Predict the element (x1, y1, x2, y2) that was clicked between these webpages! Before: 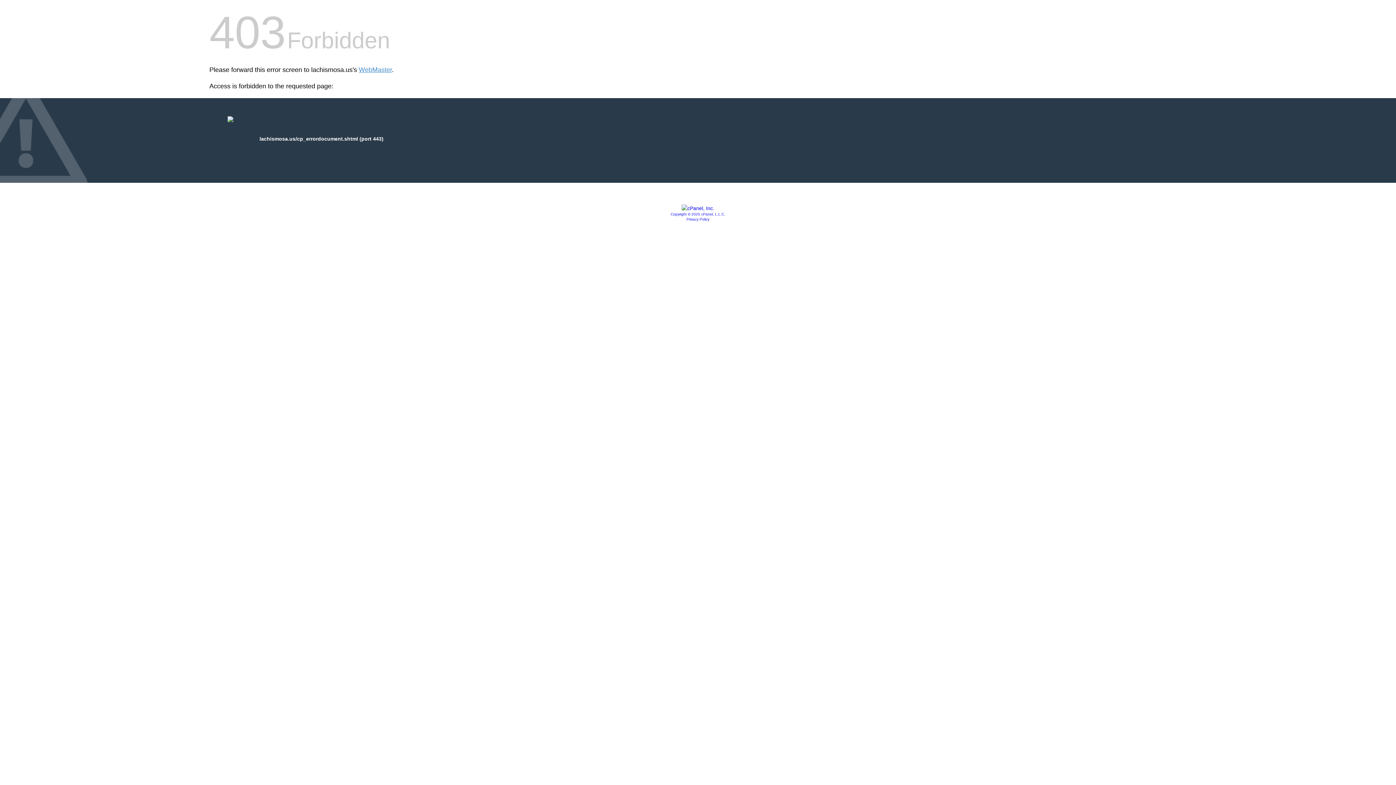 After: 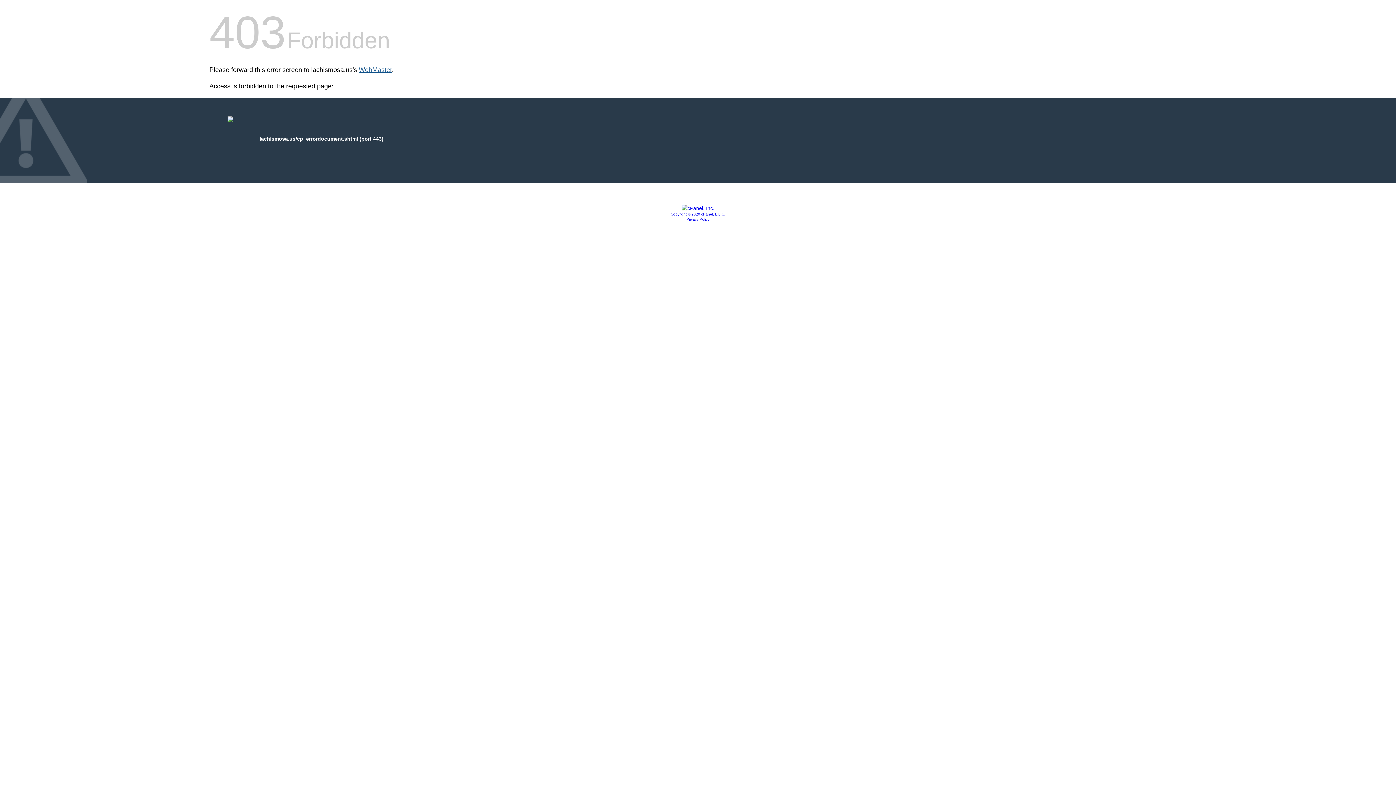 Action: bbox: (358, 66, 392, 73) label: WebMaster